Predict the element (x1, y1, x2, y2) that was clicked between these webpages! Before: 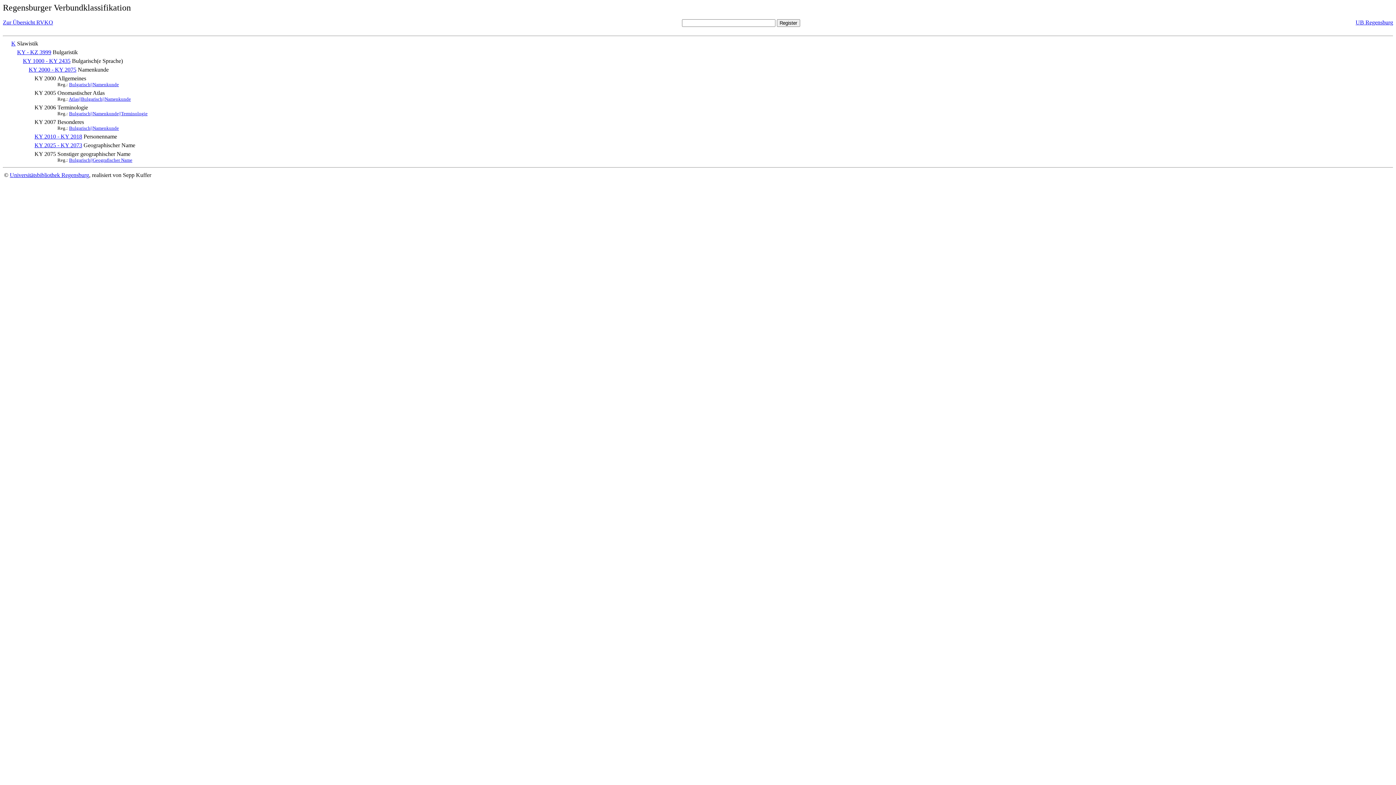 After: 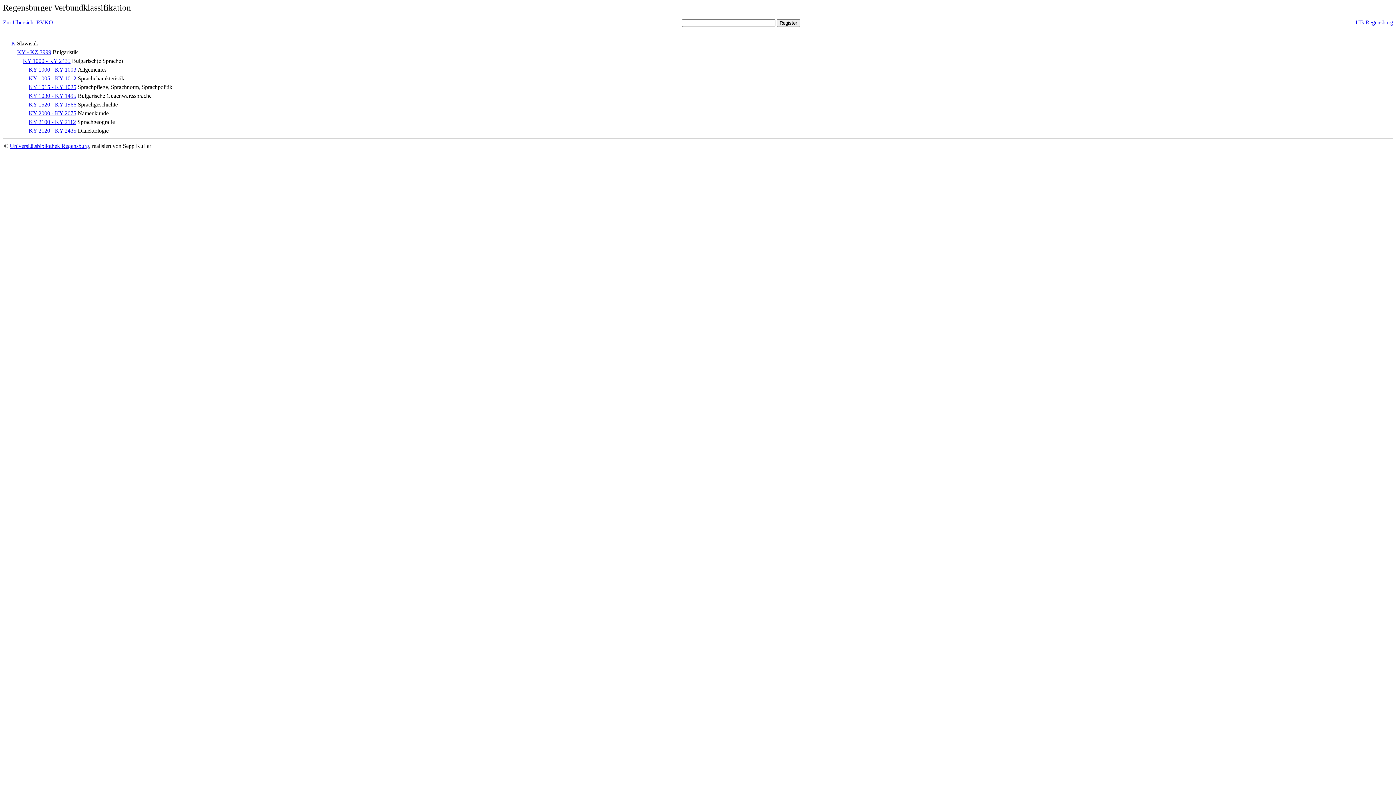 Action: label: KY 1000 - KY 2435 bbox: (22, 57, 70, 64)